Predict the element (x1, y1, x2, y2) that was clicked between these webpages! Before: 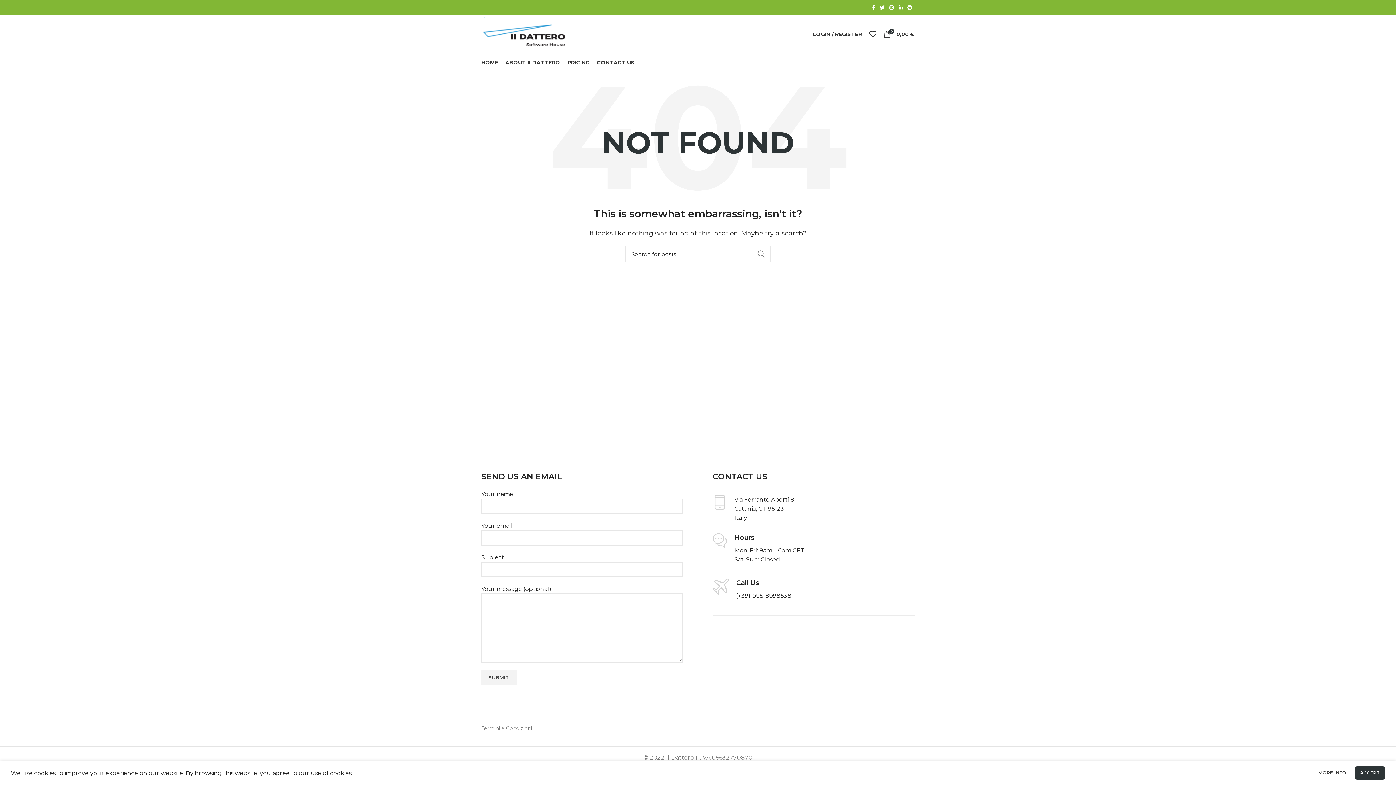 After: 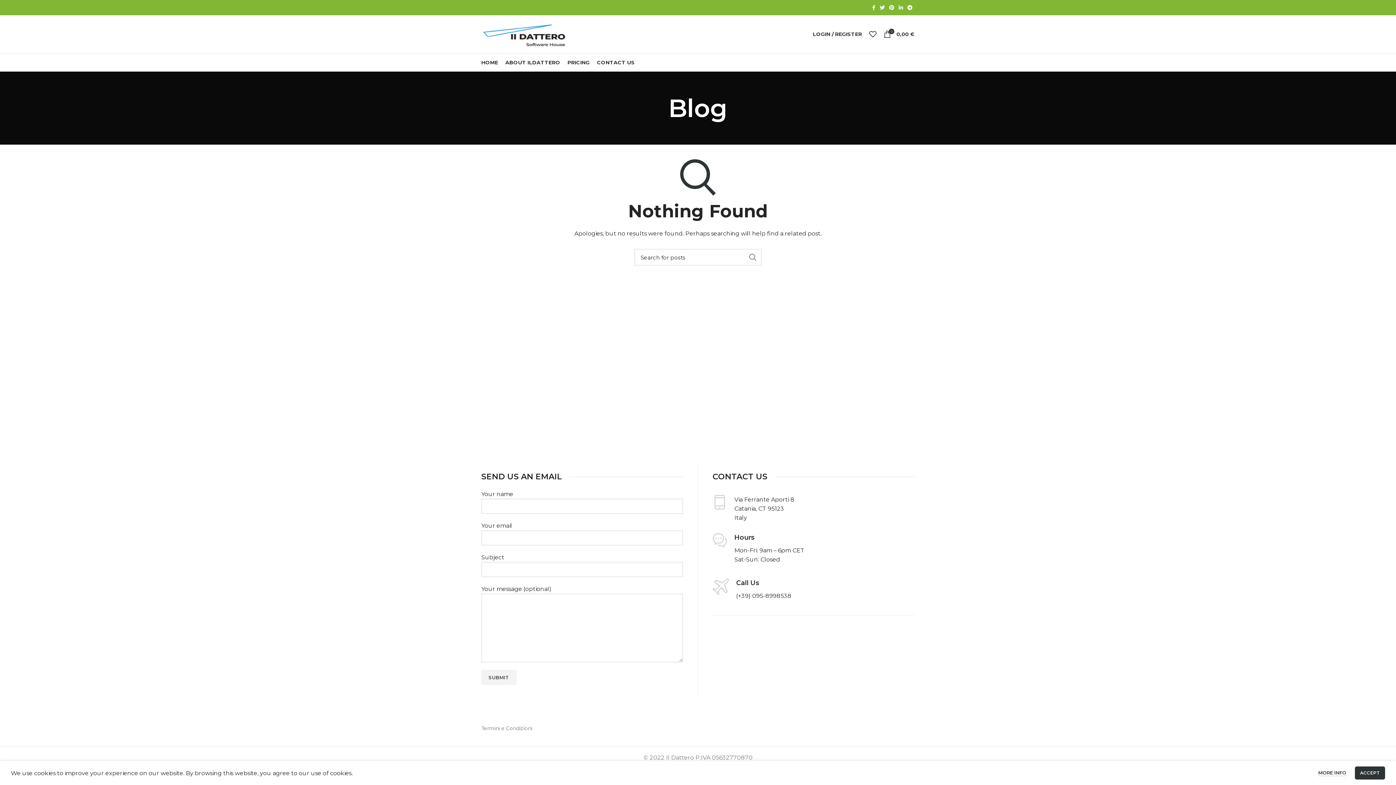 Action: label: SEARCH bbox: (752, 245, 770, 262)